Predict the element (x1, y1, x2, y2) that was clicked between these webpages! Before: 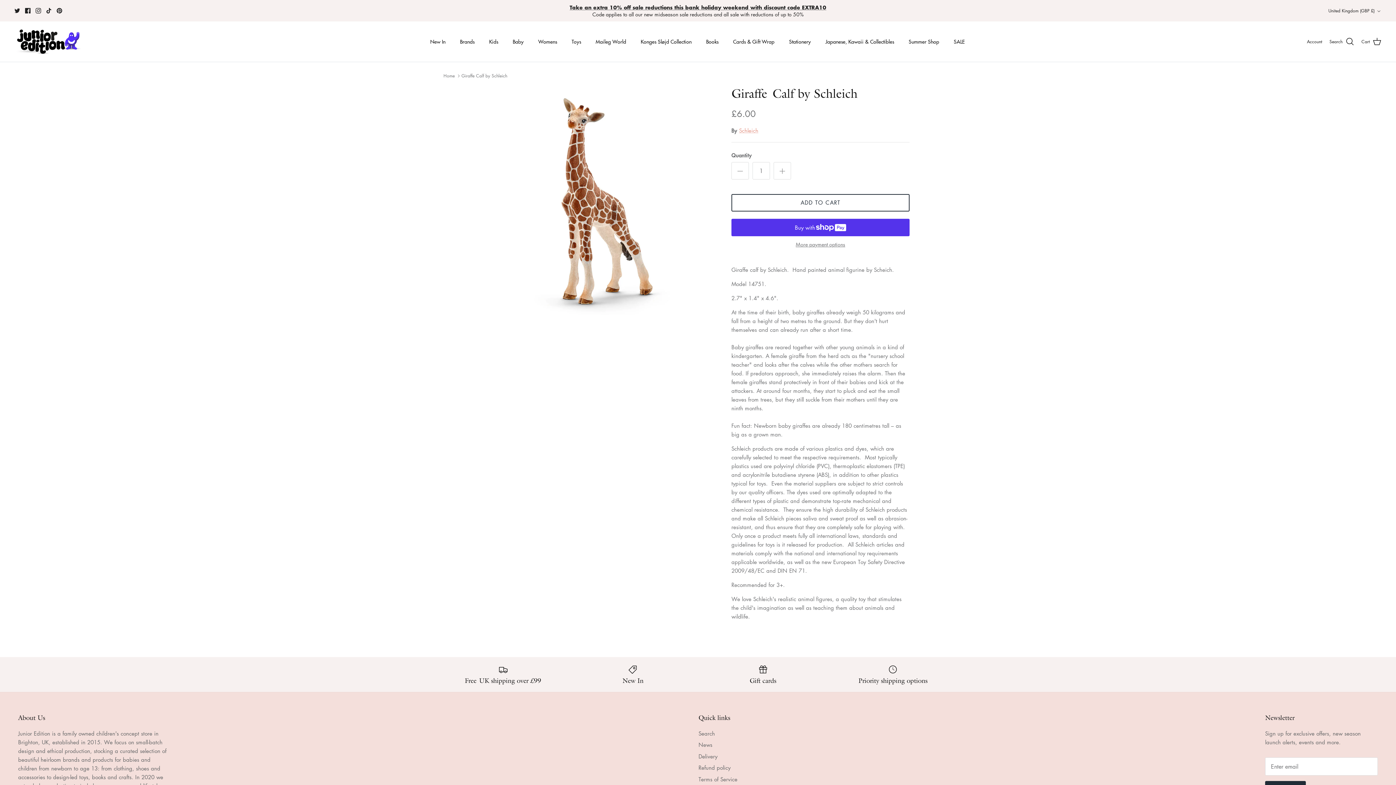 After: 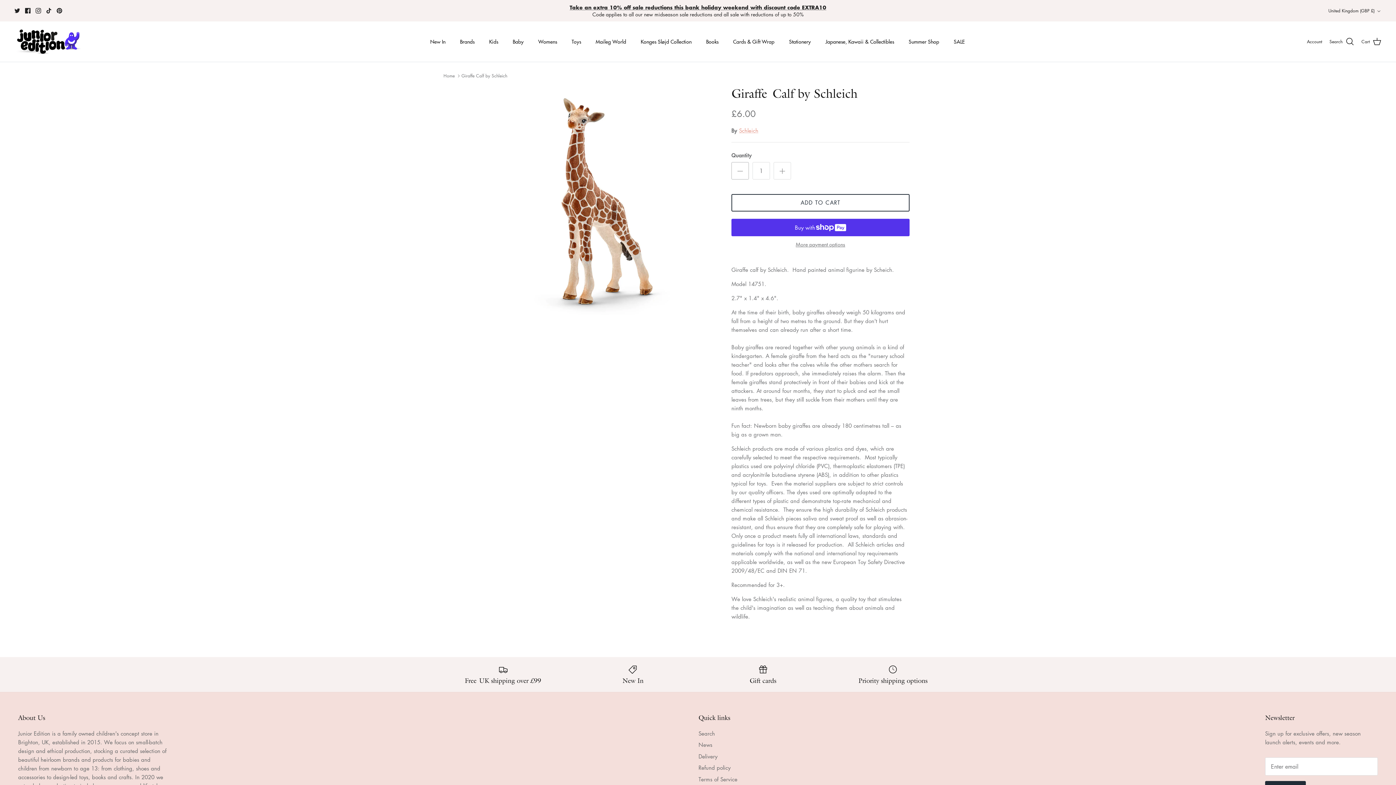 Action: bbox: (731, 162, 749, 179)